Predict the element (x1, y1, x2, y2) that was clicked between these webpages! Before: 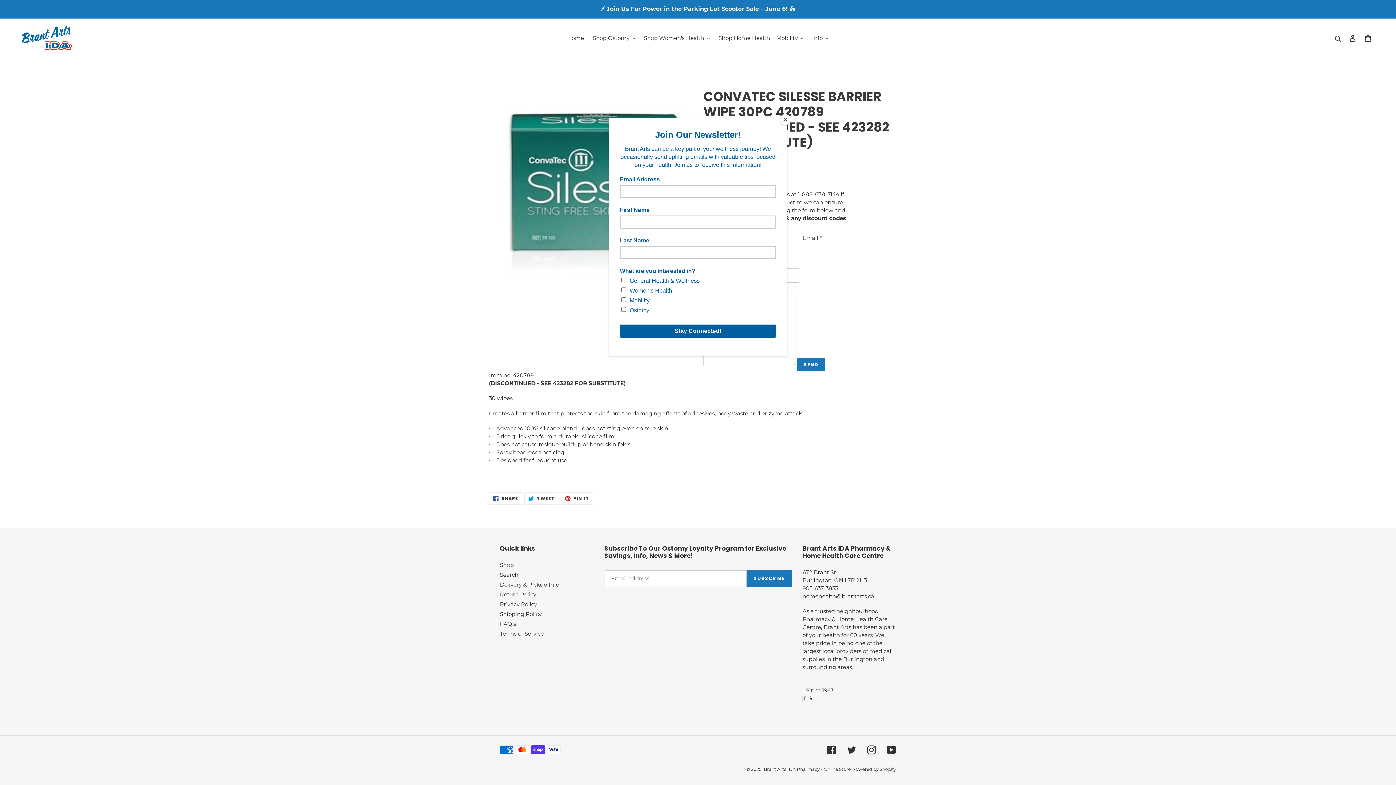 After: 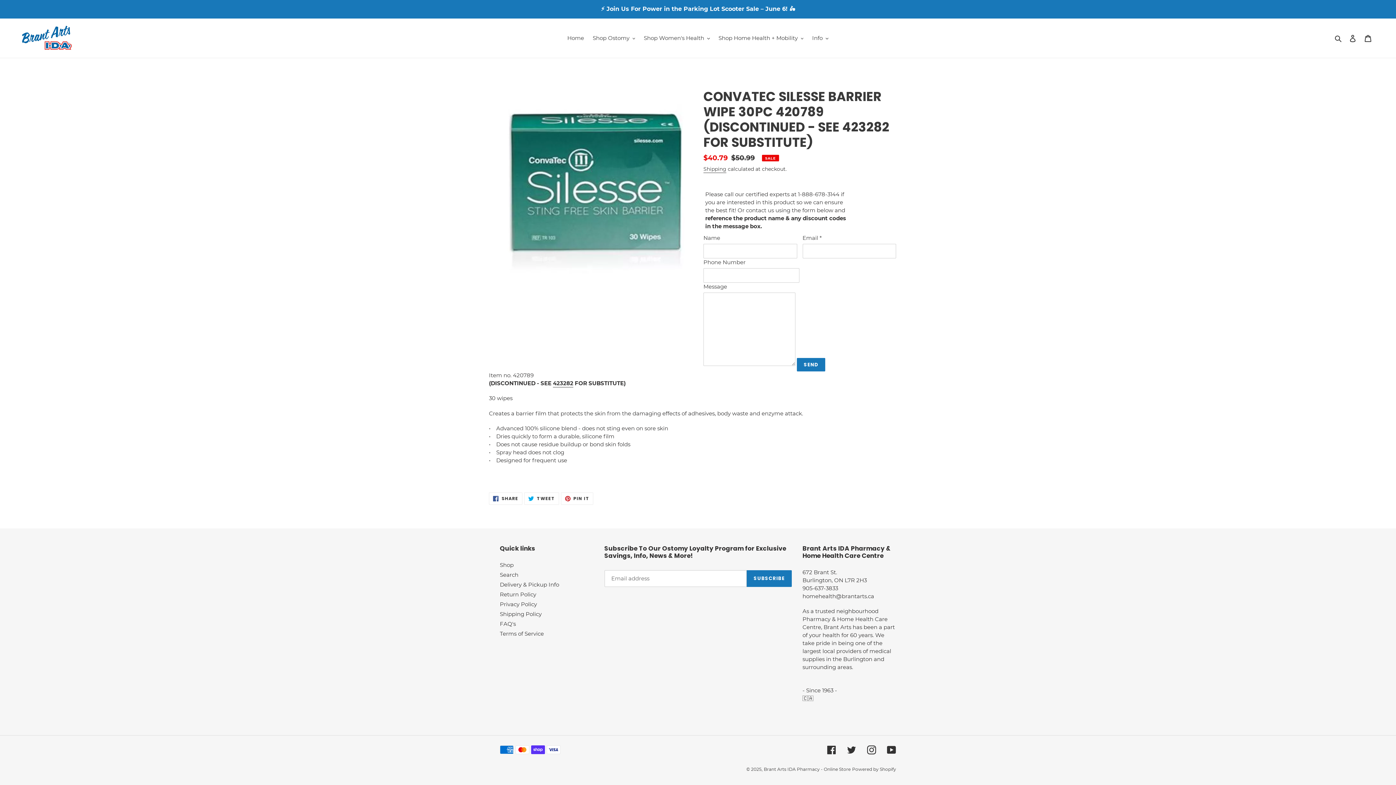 Action: label: Close bbox: (780, 114, 790, 125)